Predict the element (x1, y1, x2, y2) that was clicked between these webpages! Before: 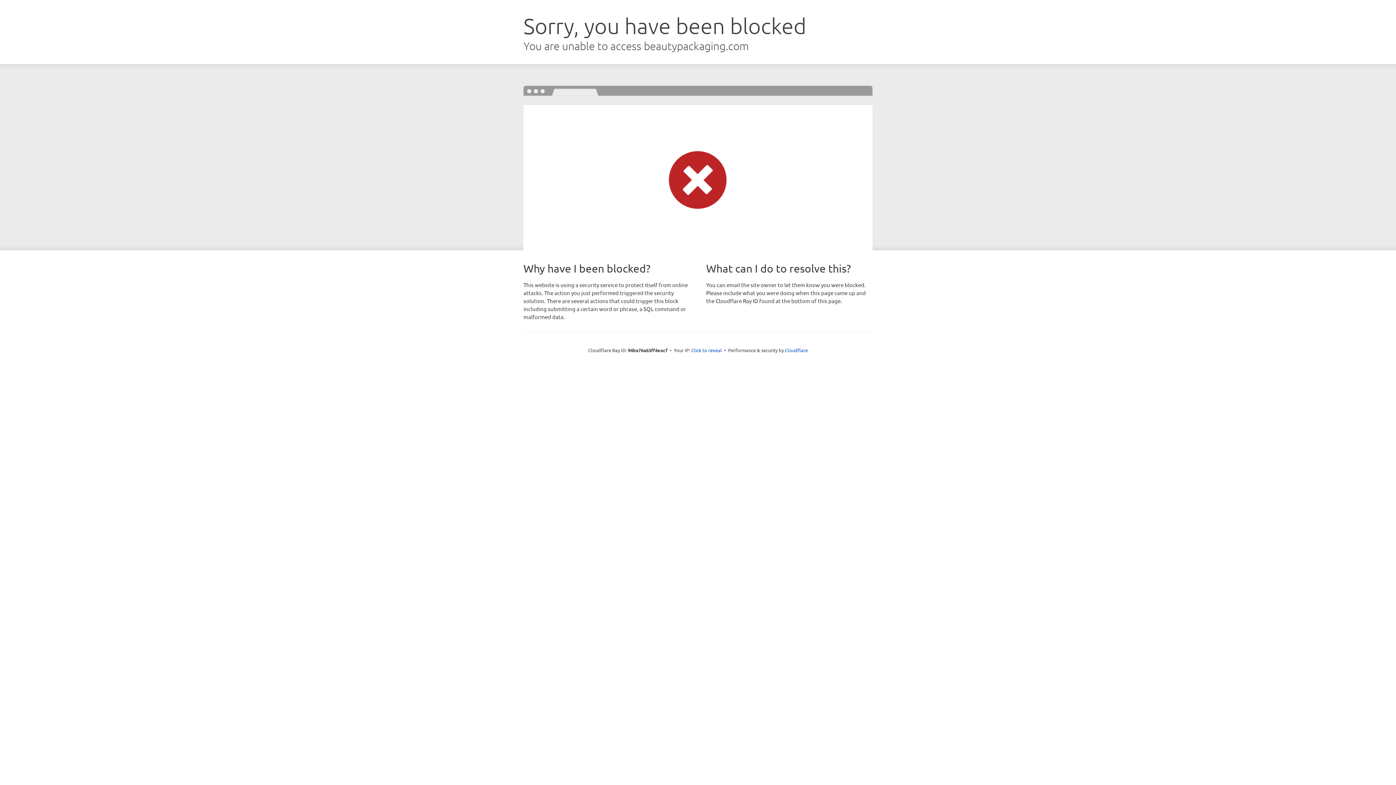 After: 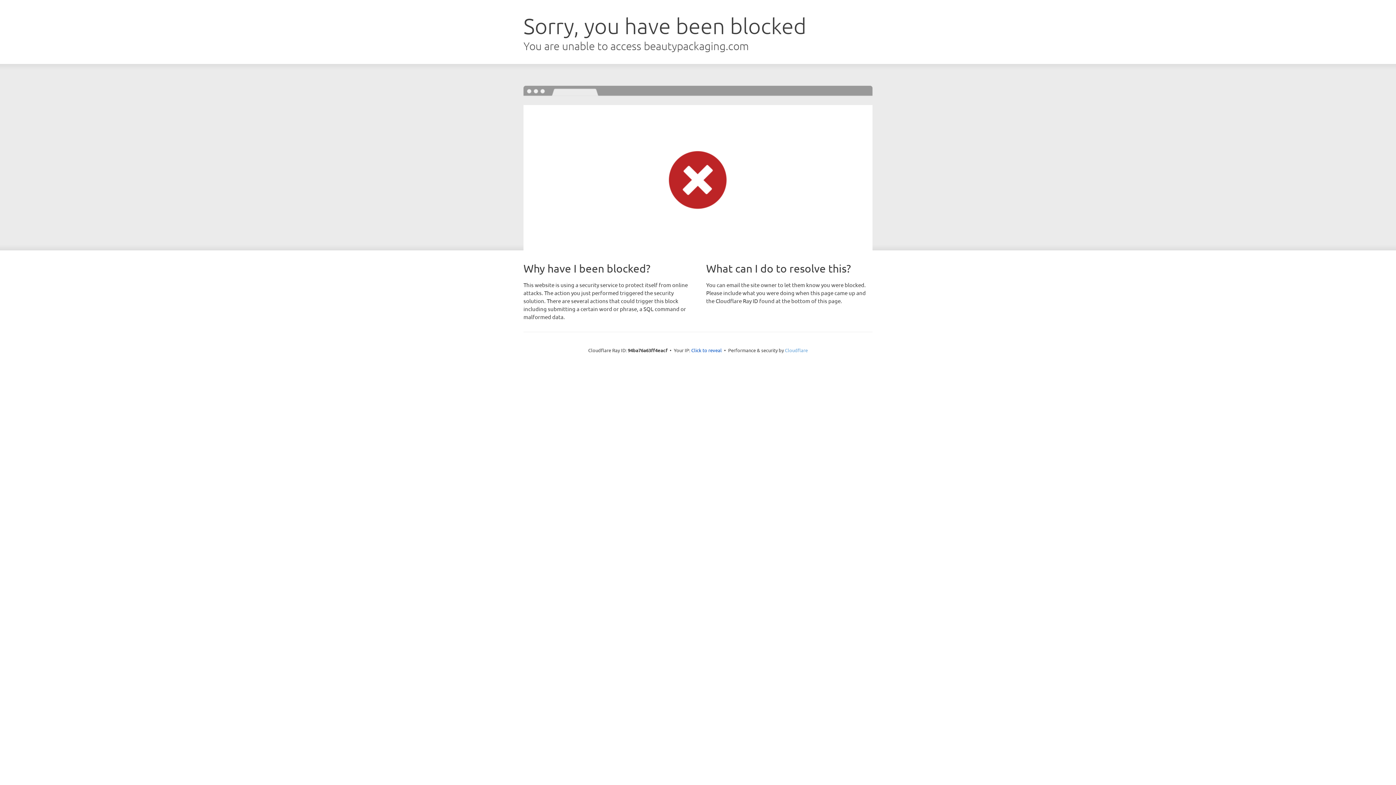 Action: bbox: (785, 347, 808, 353) label: Cloudflare